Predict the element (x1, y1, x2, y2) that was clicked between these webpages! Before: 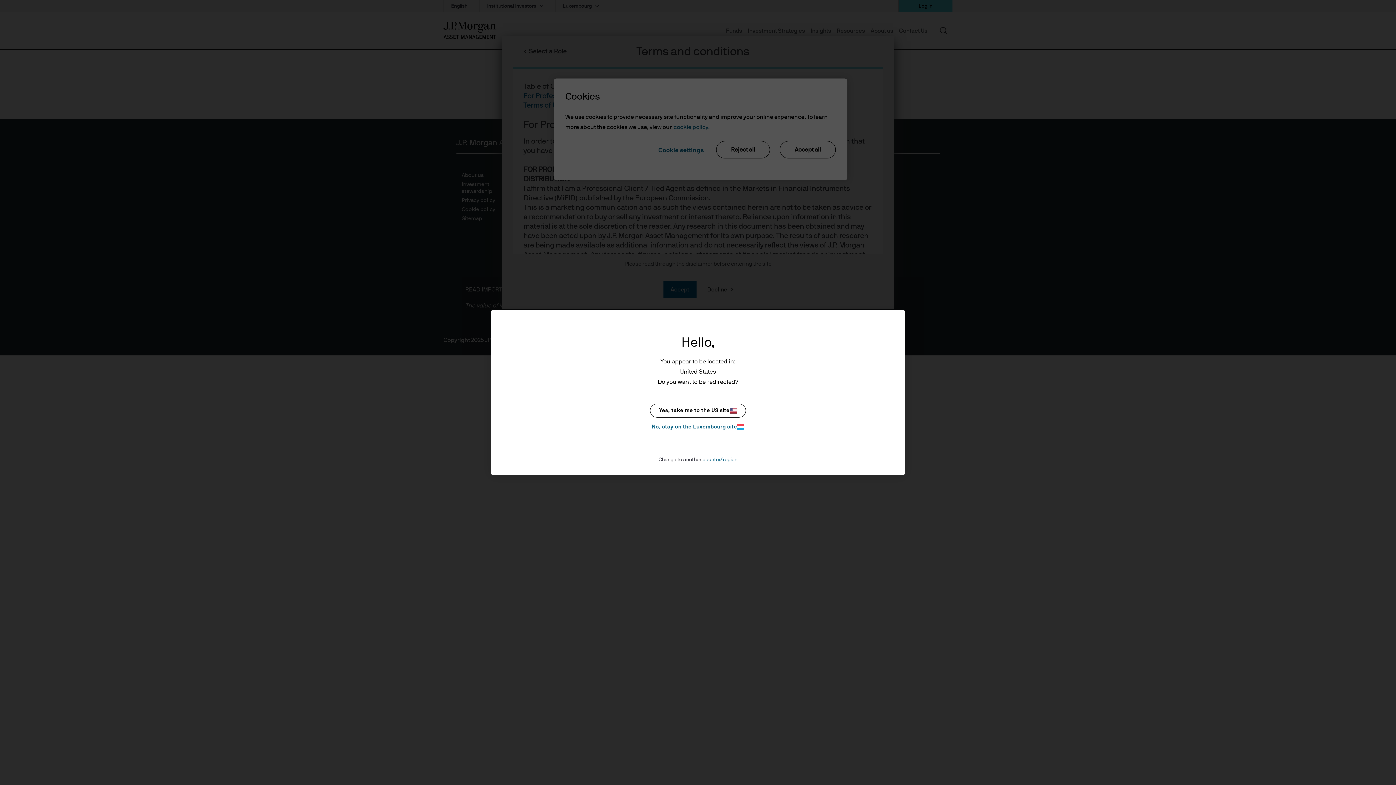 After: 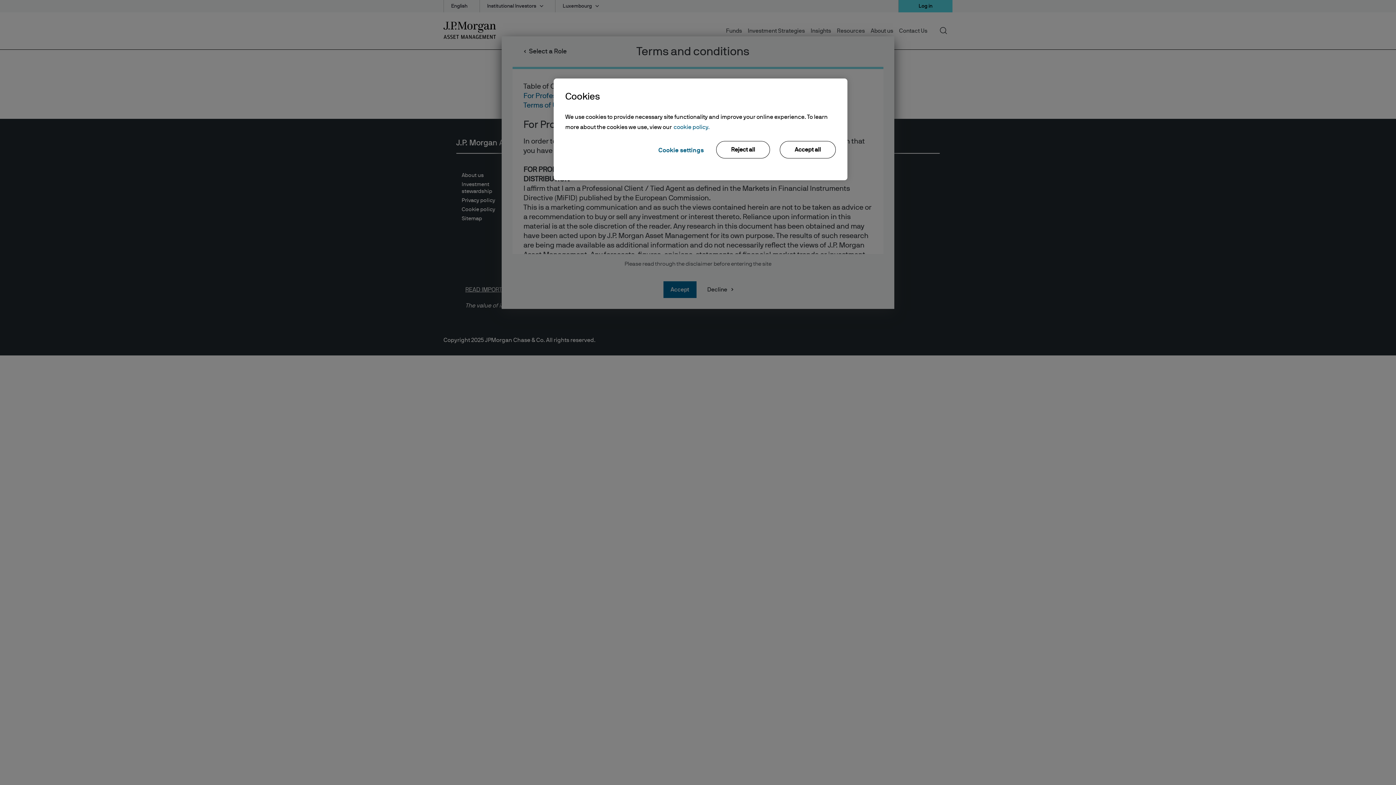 Action: bbox: (650, 422, 746, 431) label: No, stay on the Luxembourg site